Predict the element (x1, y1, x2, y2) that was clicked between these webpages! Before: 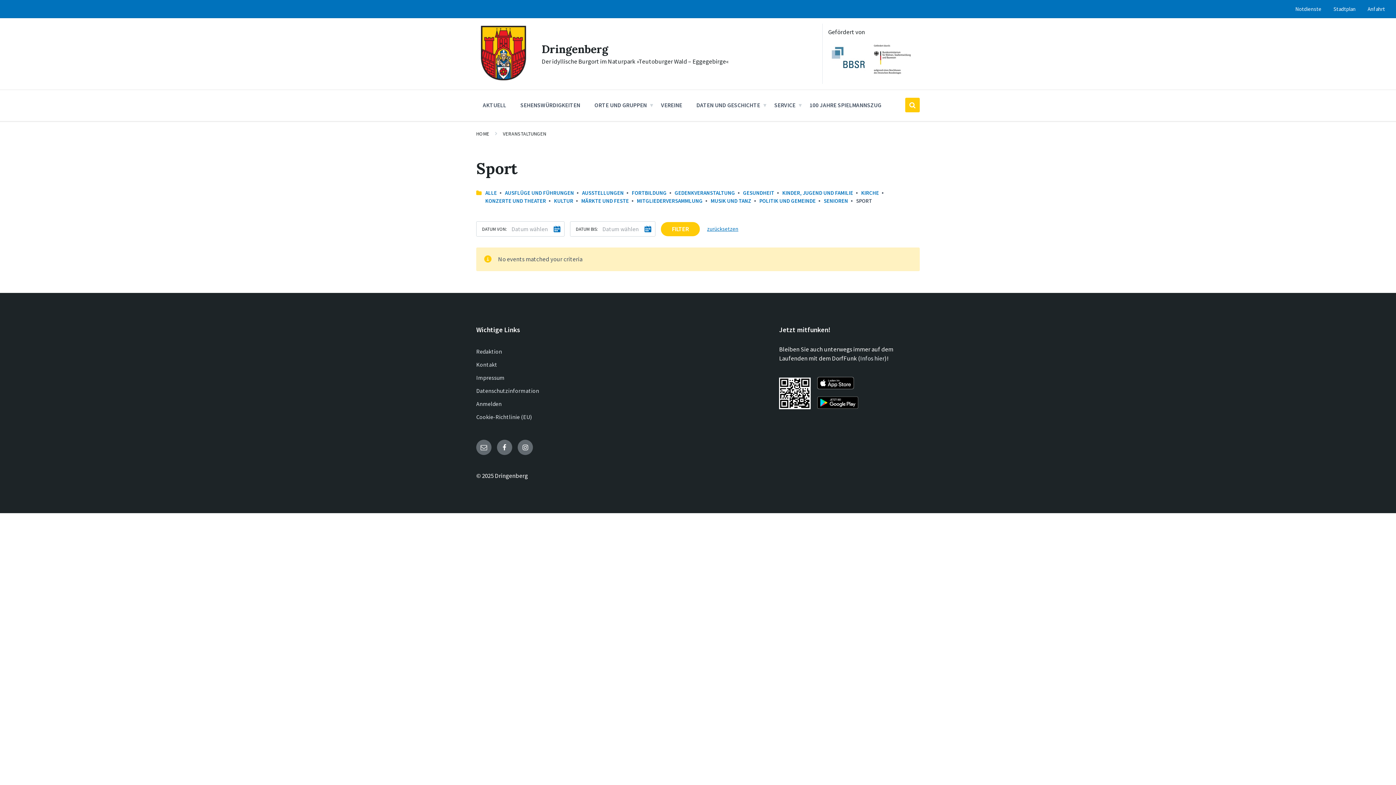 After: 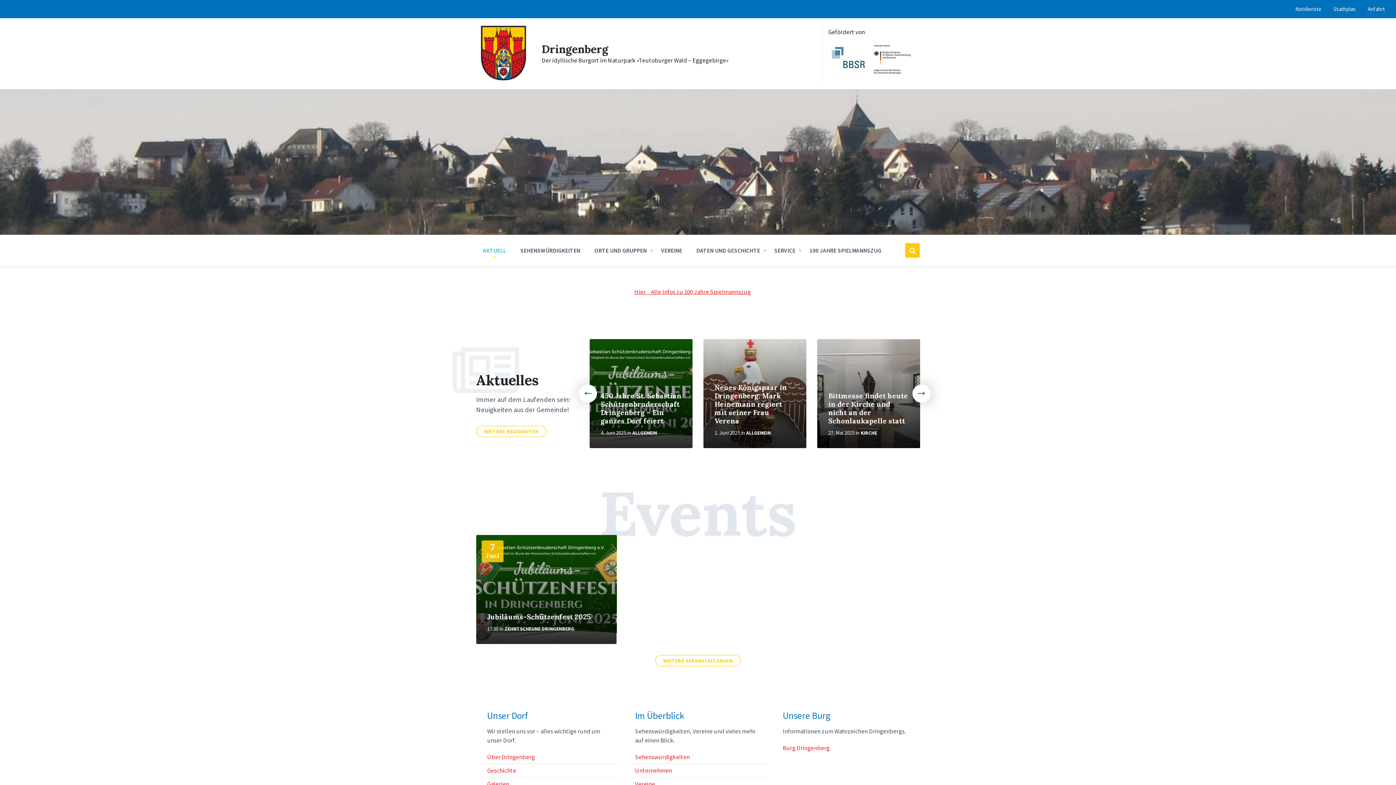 Action: bbox: (476, 74, 530, 82) label: Site logo